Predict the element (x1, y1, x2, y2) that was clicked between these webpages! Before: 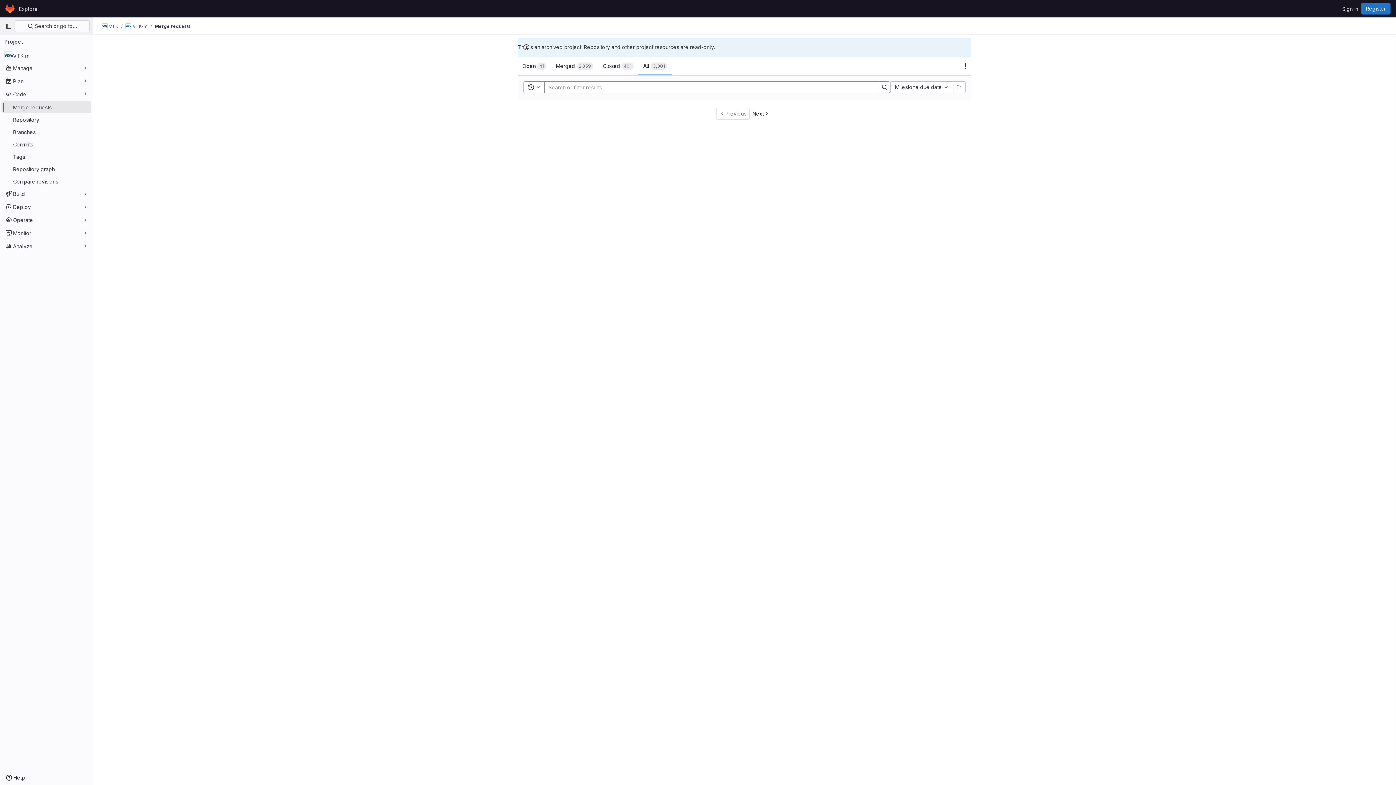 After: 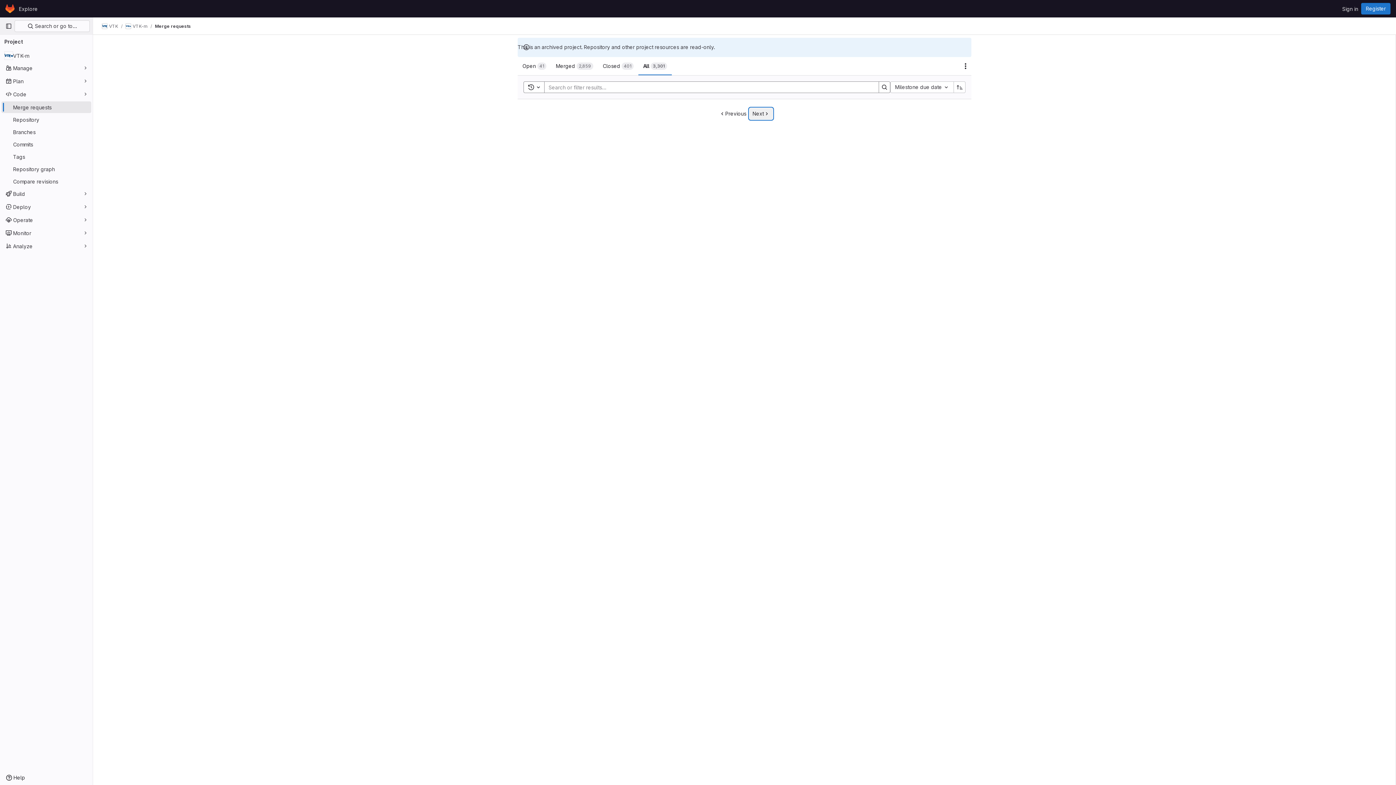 Action: bbox: (749, 108, 773, 119) label: Next